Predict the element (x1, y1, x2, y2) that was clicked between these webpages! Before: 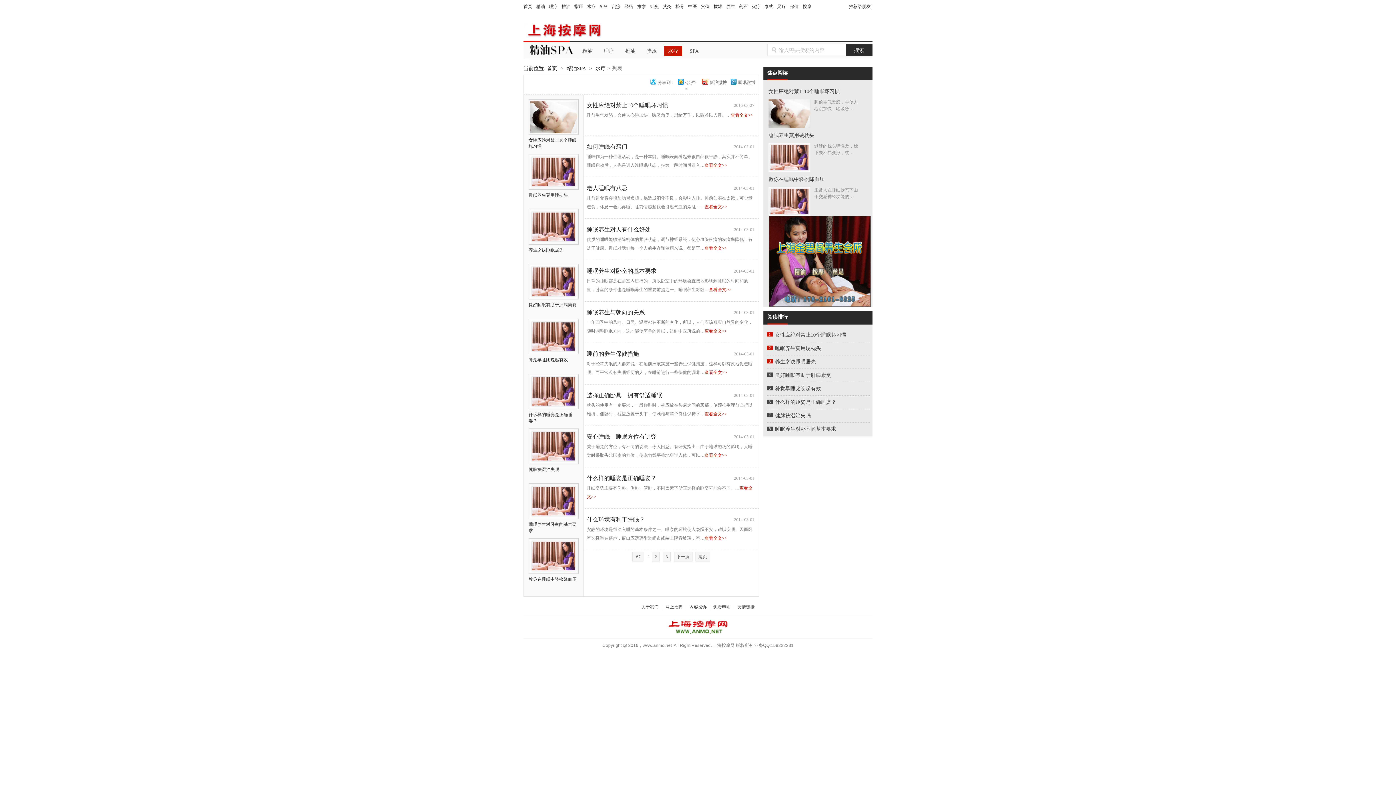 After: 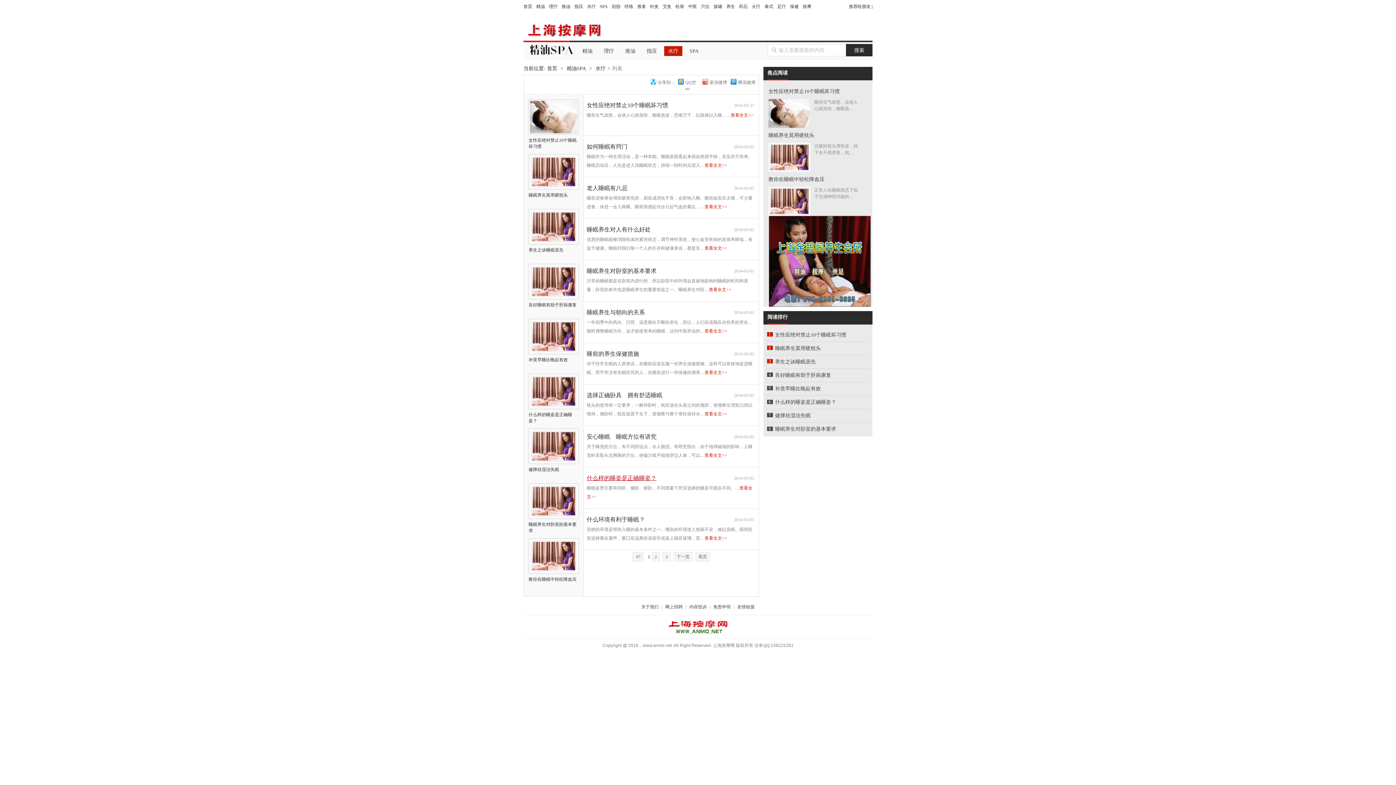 Action: bbox: (586, 473, 656, 484) label: 什么样的睡姿是正确睡姿？